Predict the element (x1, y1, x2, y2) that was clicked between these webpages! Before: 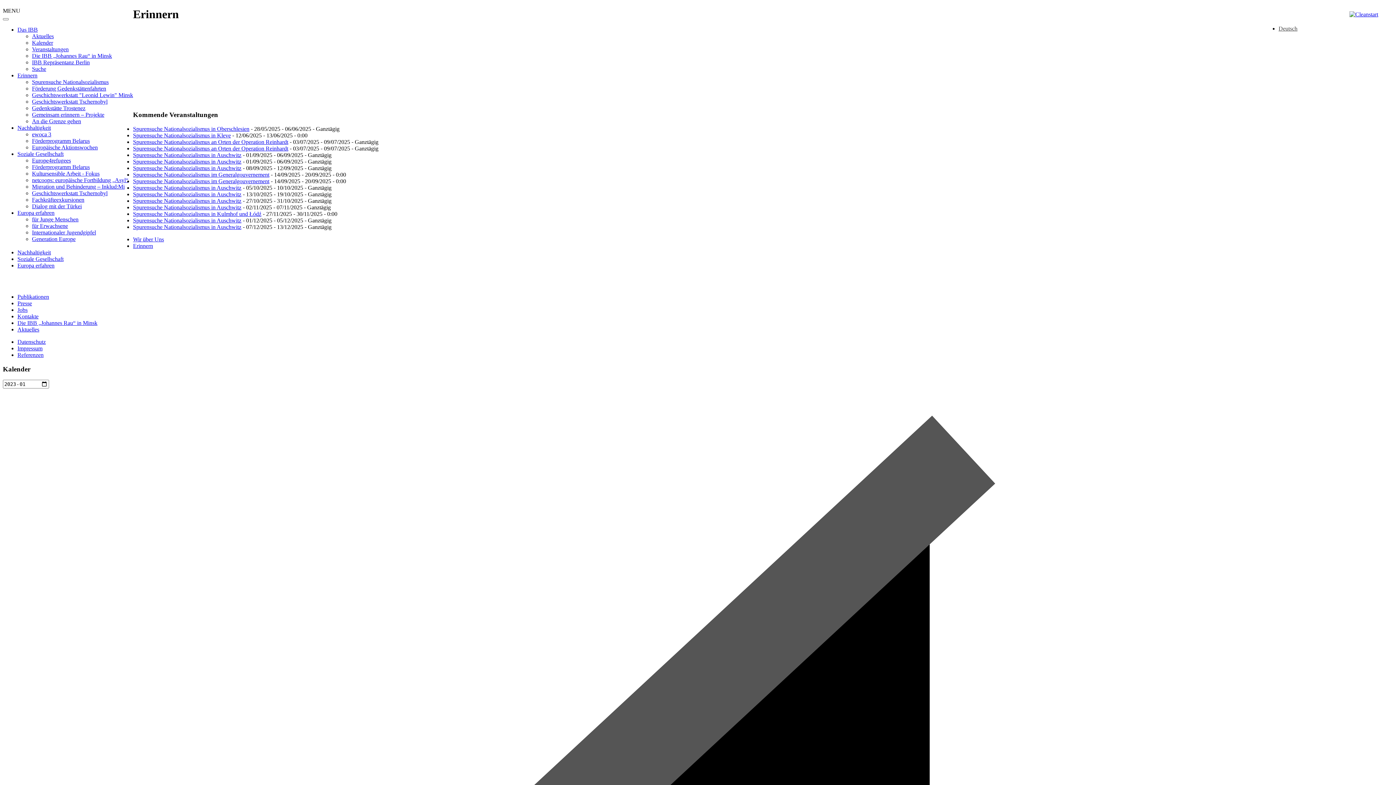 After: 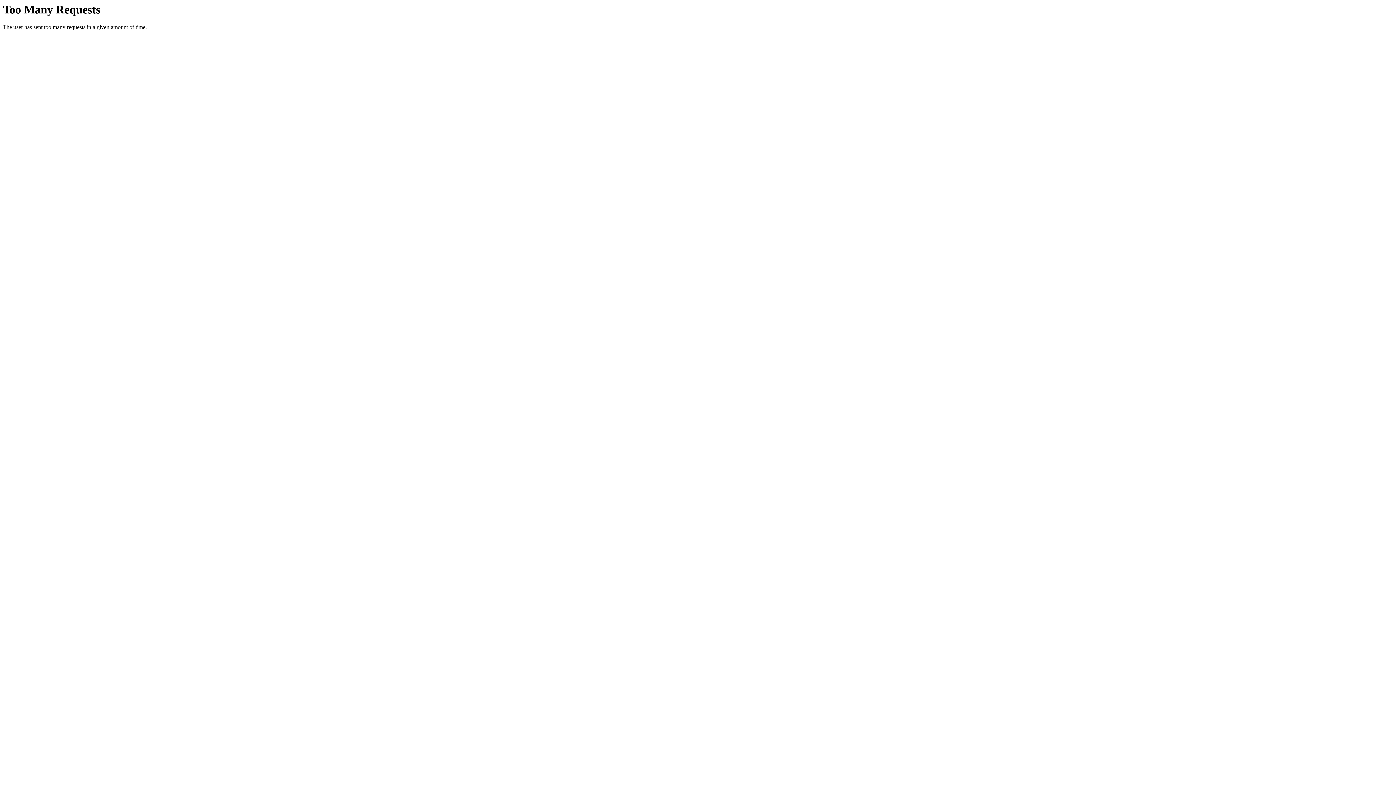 Action: bbox: (32, 98, 107, 104) label: Geschichtswerkstatt Tschernobyl